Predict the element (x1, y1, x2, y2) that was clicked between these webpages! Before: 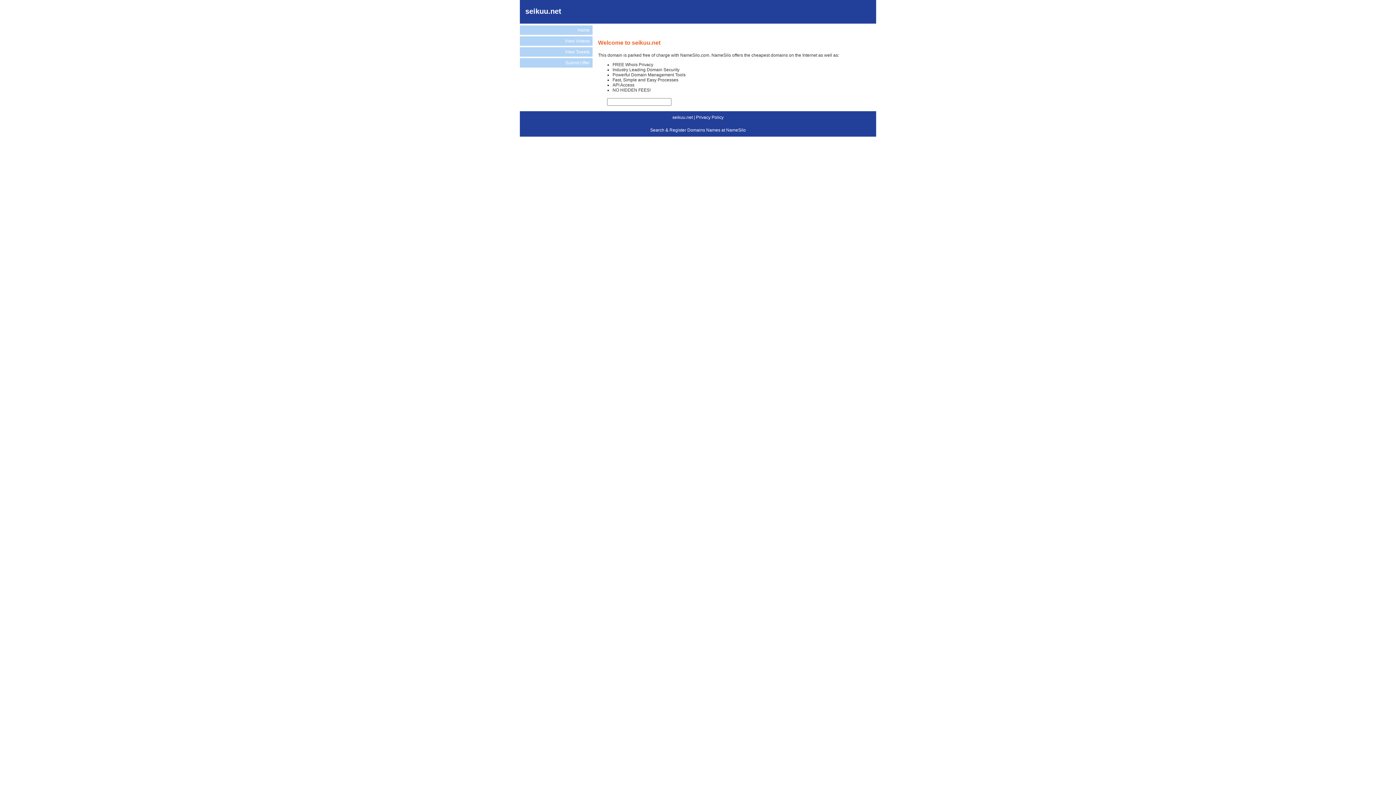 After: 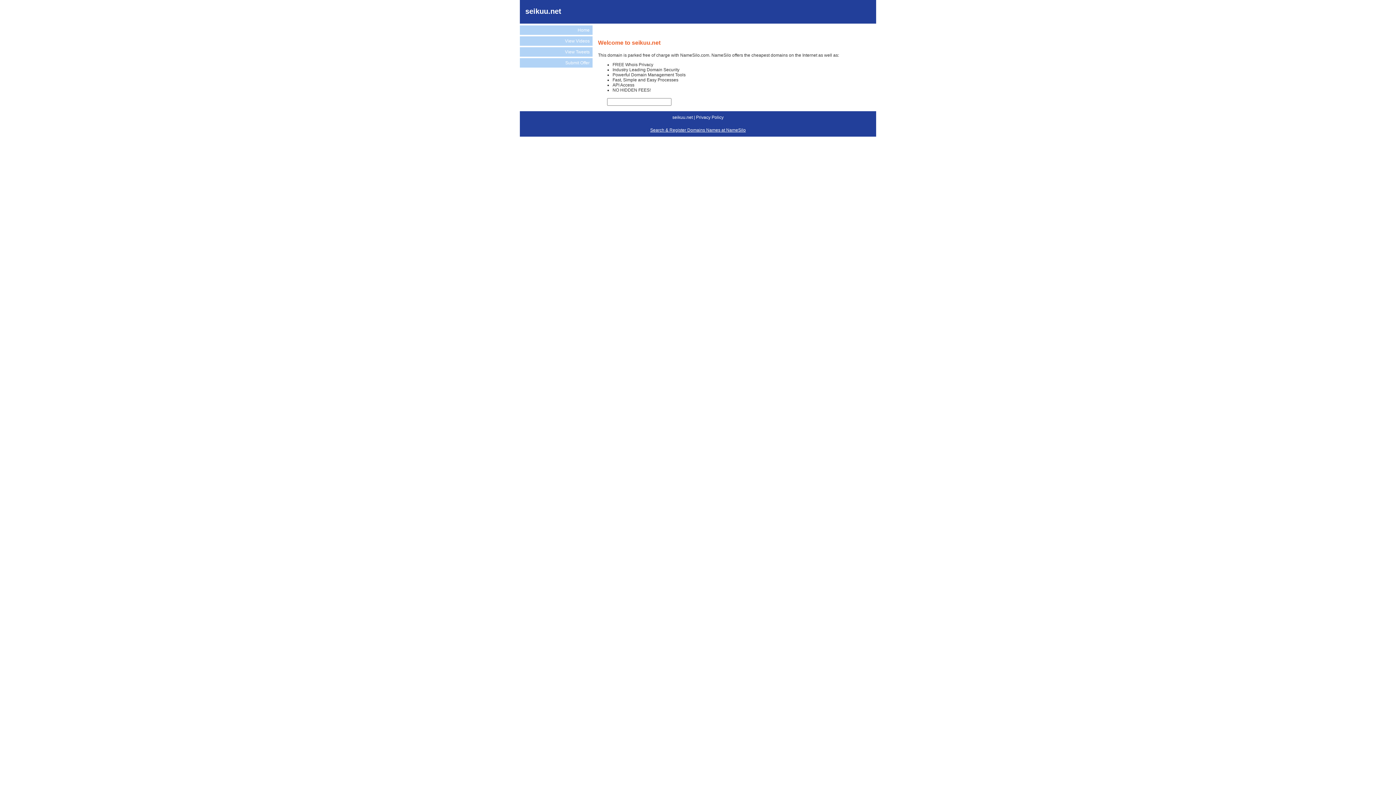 Action: label: Search & Register Domains Names at NameSilo bbox: (650, 127, 746, 132)